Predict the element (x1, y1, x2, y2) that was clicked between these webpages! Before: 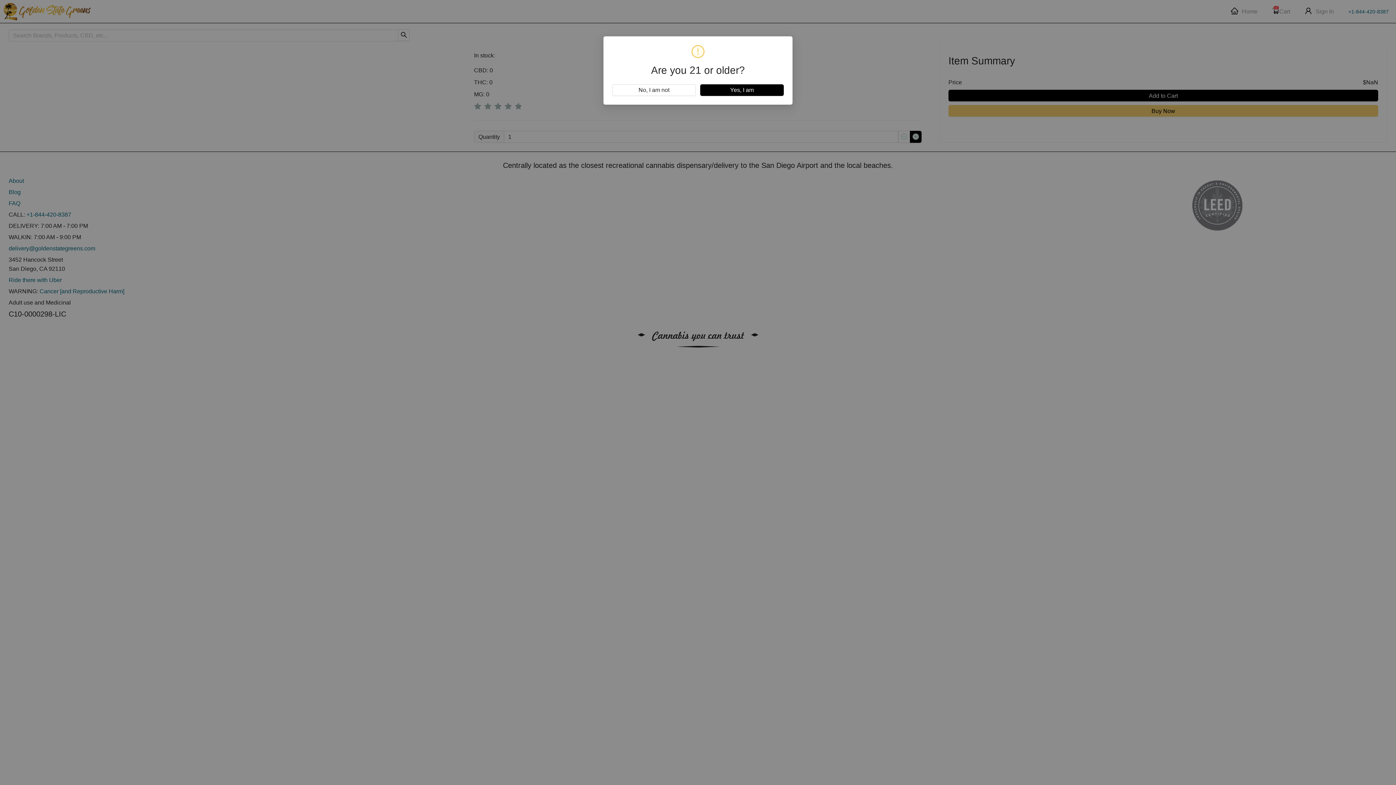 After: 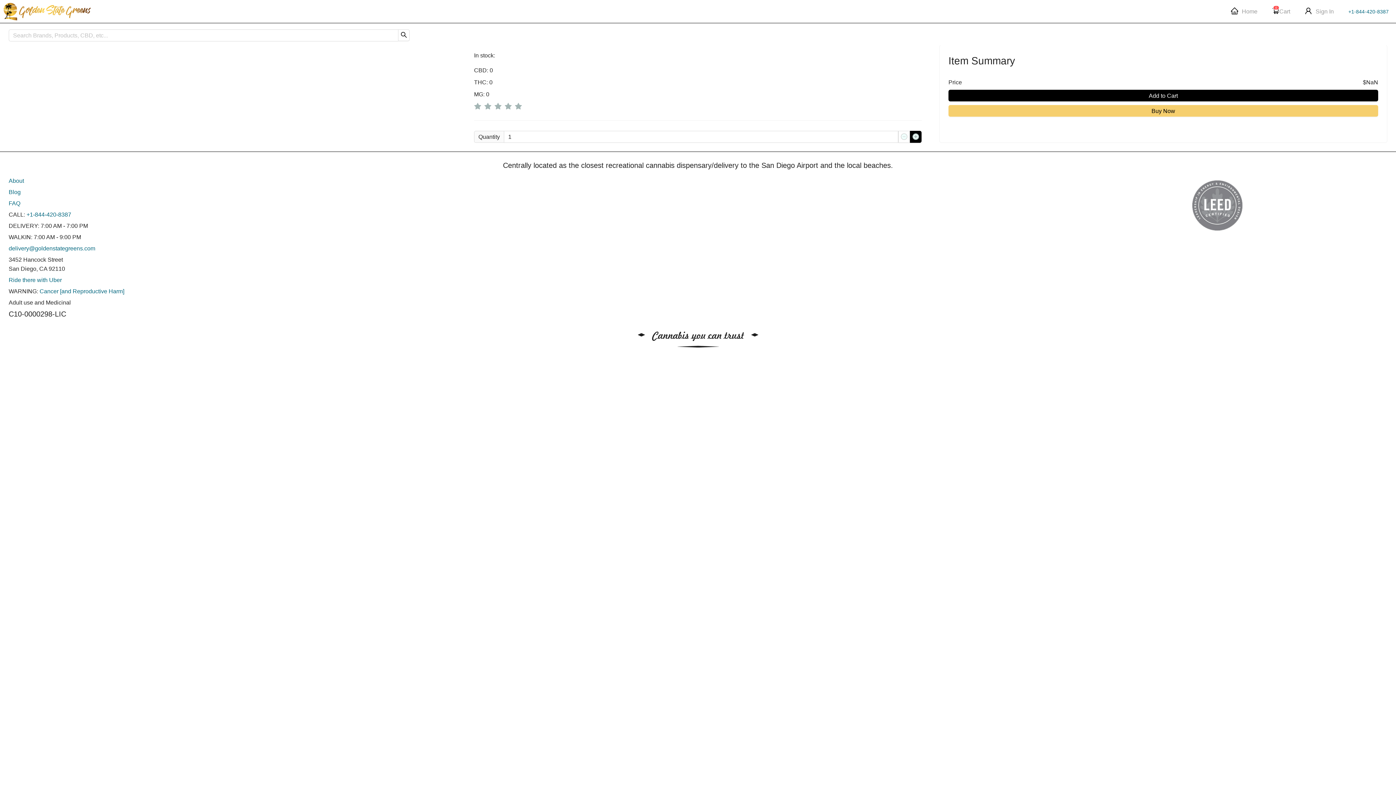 Action: bbox: (700, 84, 784, 95) label: Yes, I am